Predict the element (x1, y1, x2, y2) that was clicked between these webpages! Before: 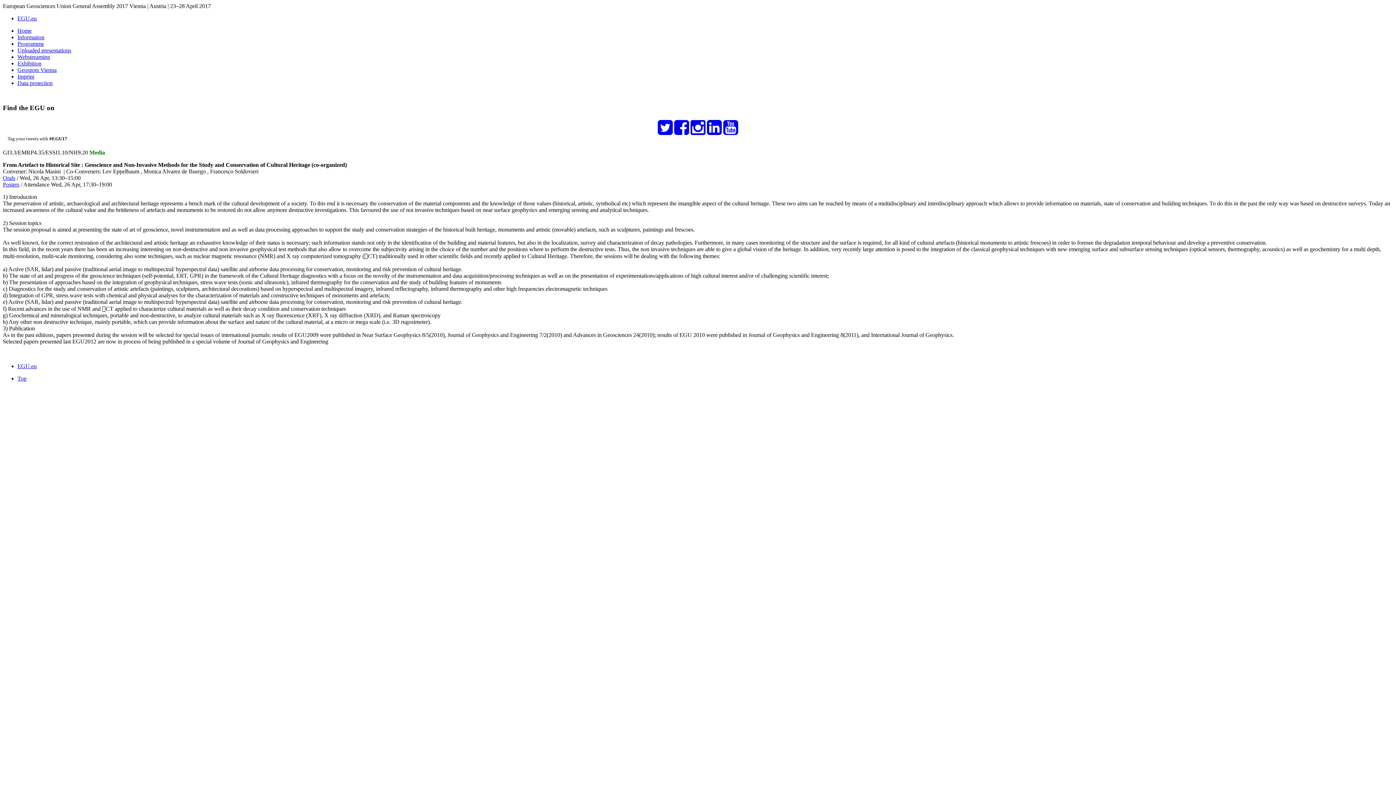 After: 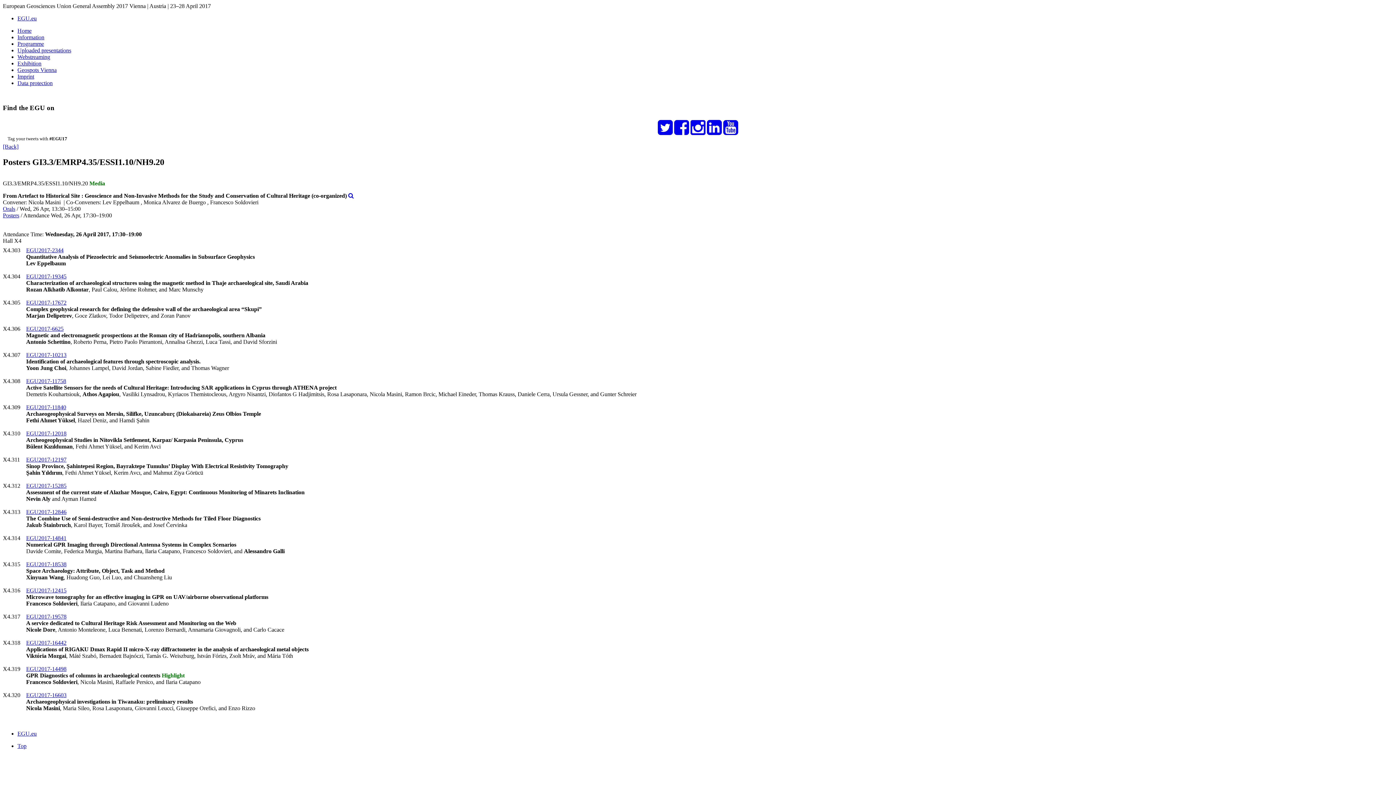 Action: label: Posters bbox: (2, 181, 19, 187)